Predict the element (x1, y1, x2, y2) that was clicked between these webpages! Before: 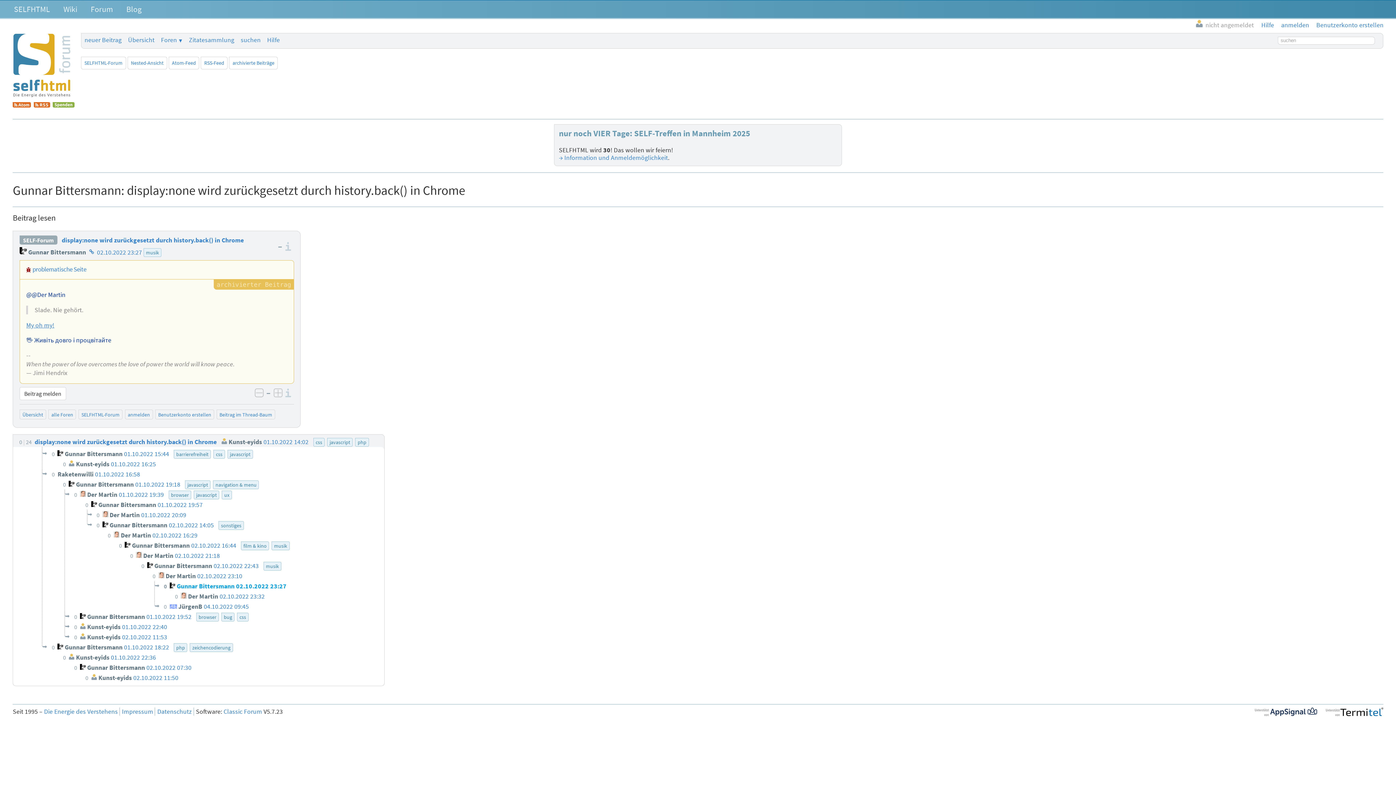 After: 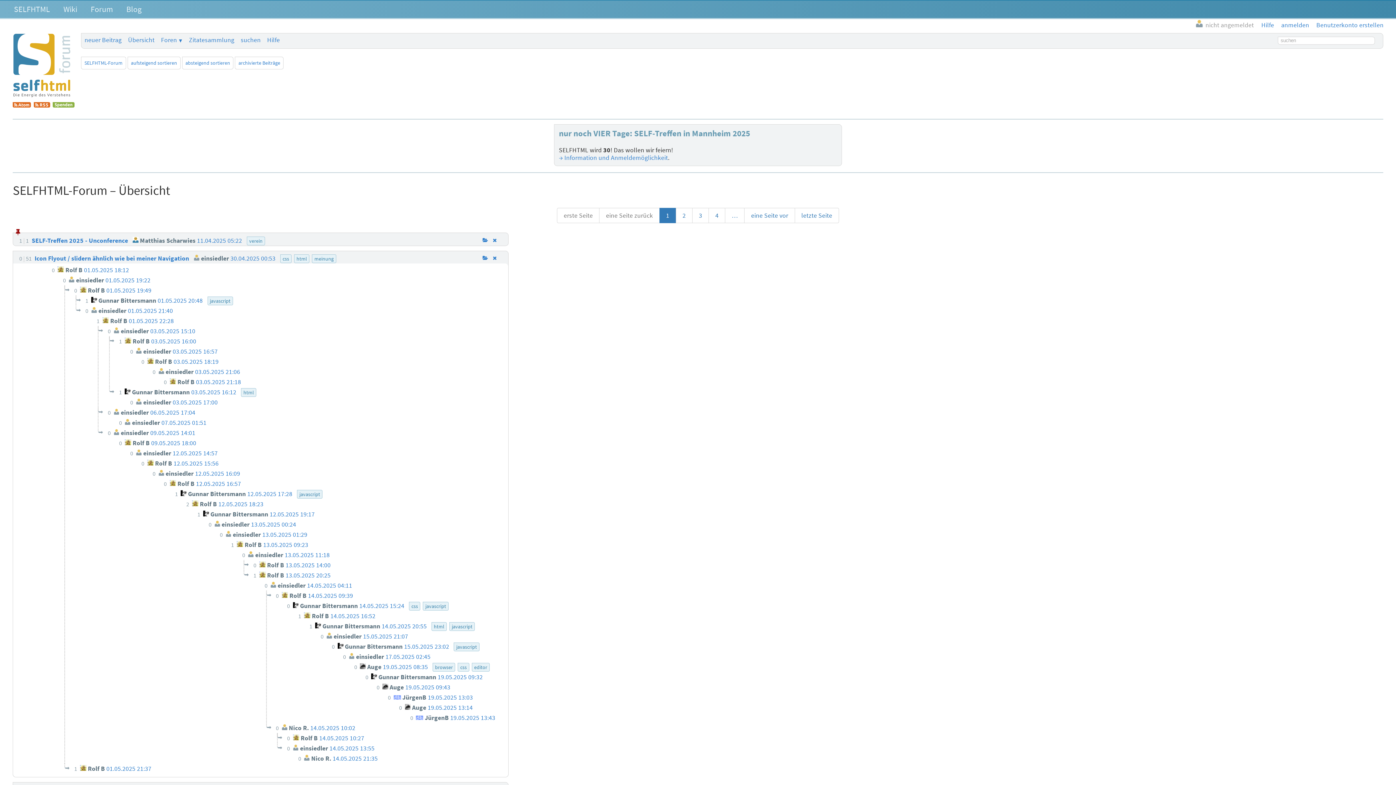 Action: label: SELFHTML-Forum bbox: (81, 56, 125, 69)